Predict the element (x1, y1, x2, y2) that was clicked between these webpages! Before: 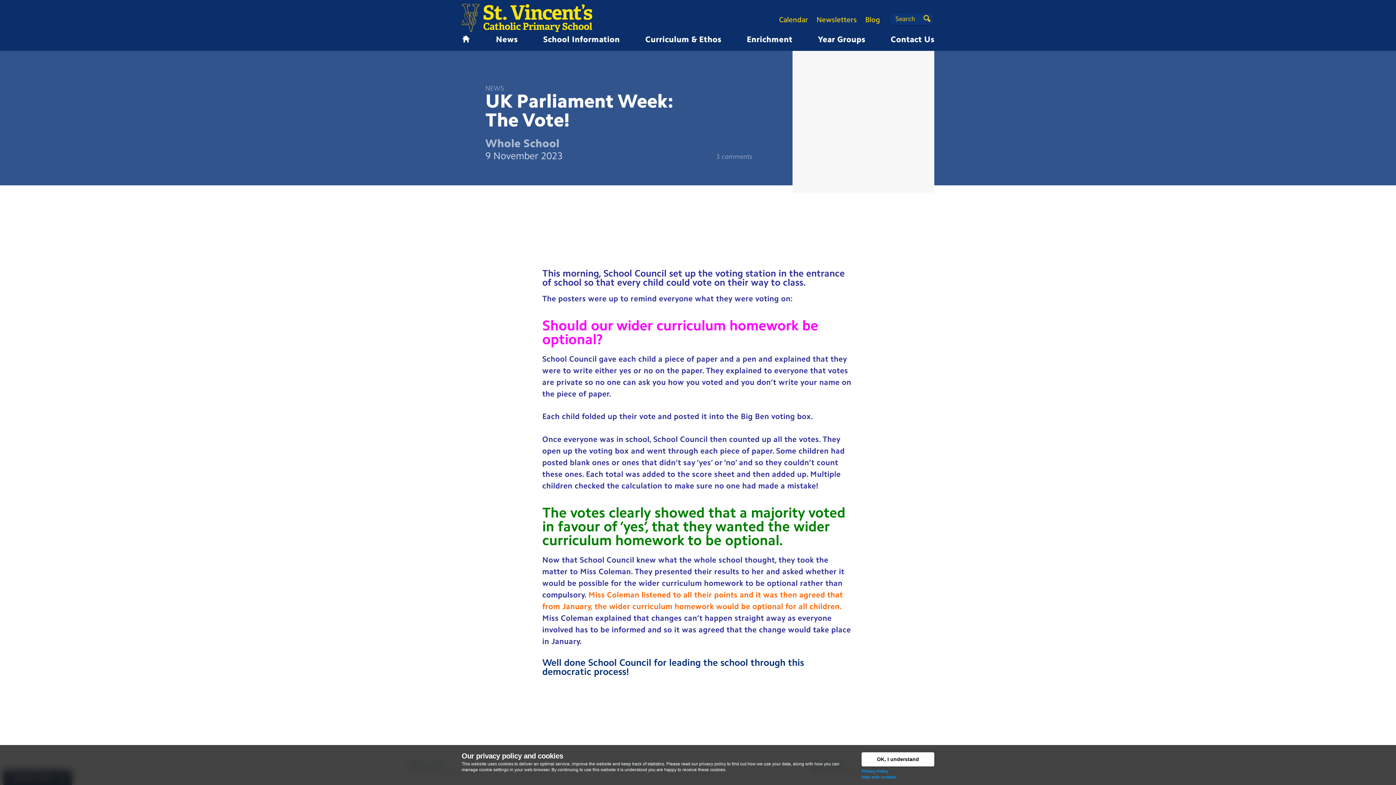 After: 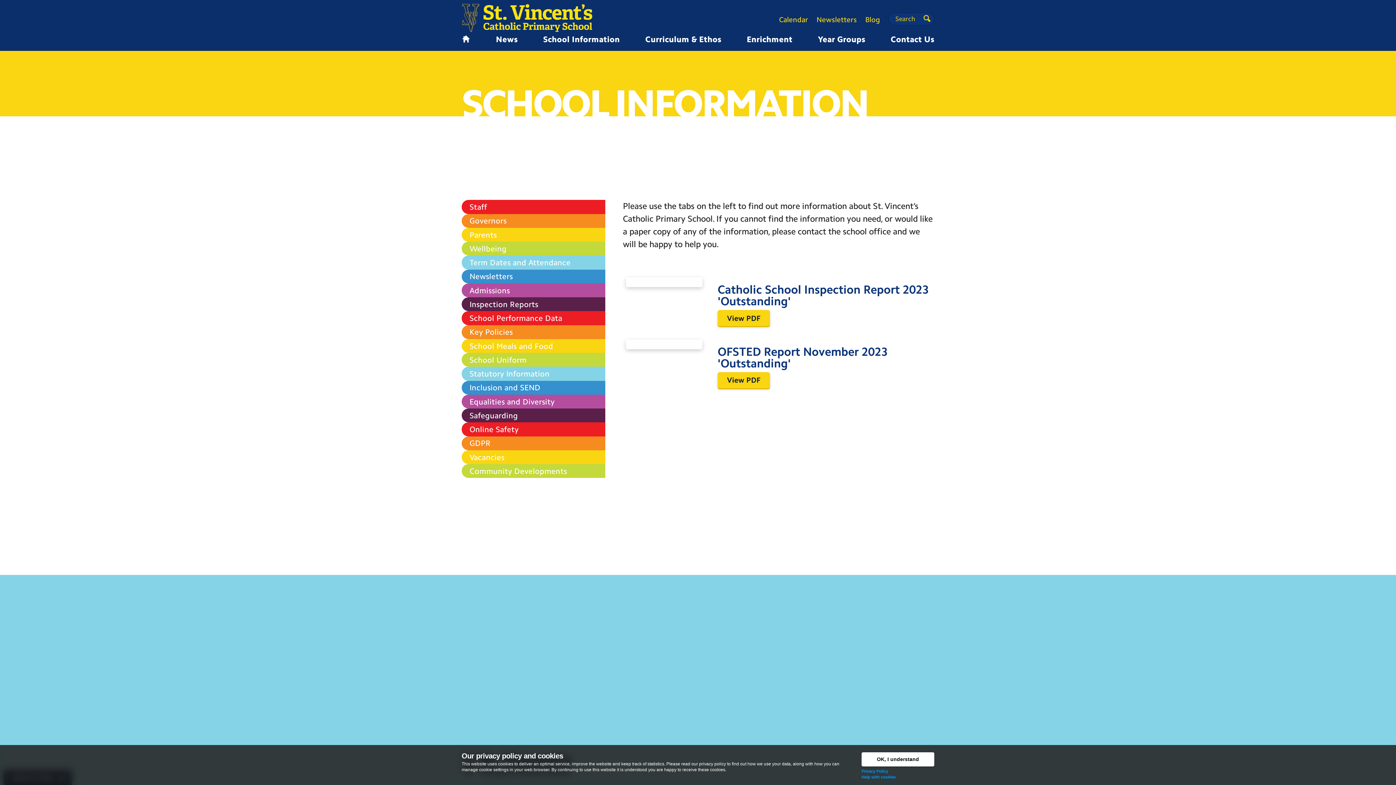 Action: label: School Information bbox: (543, 33, 620, 45)